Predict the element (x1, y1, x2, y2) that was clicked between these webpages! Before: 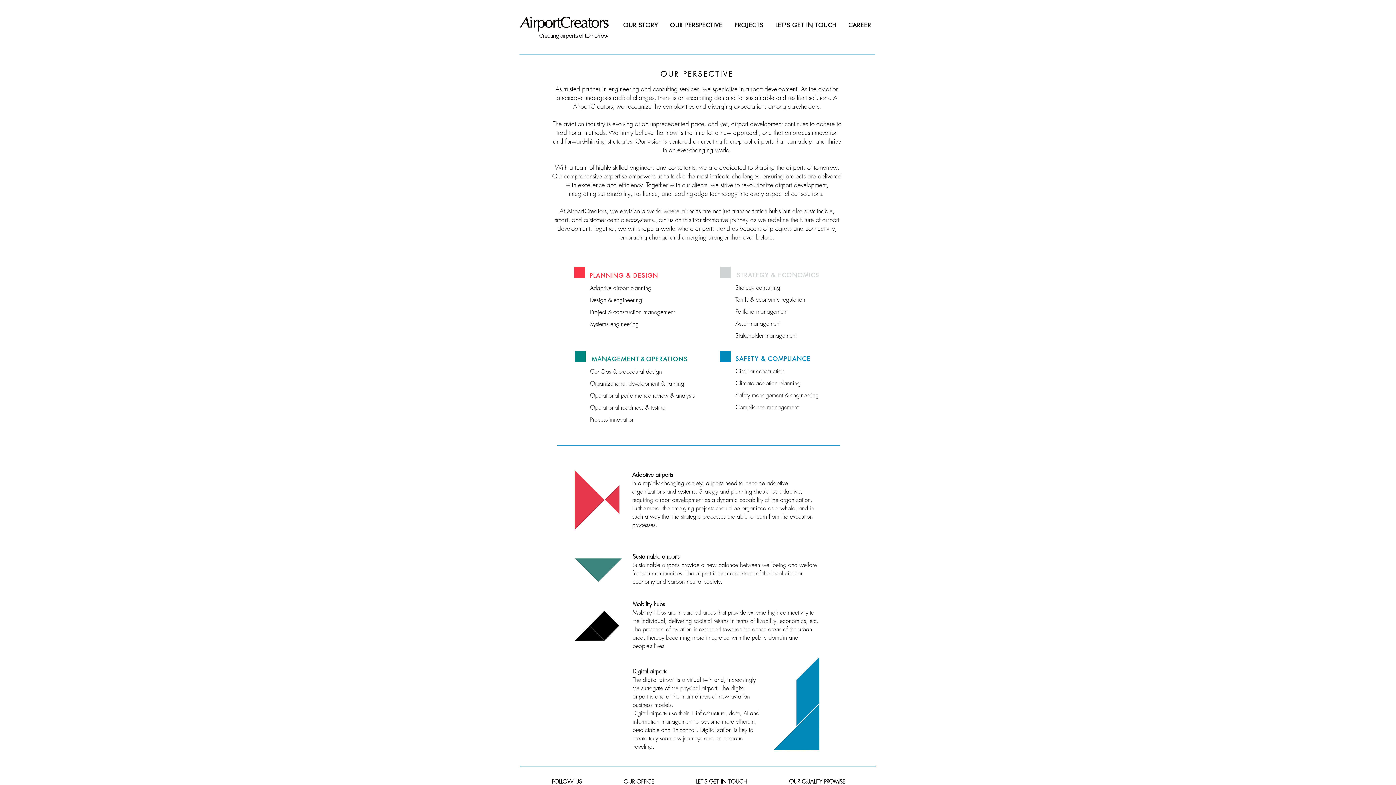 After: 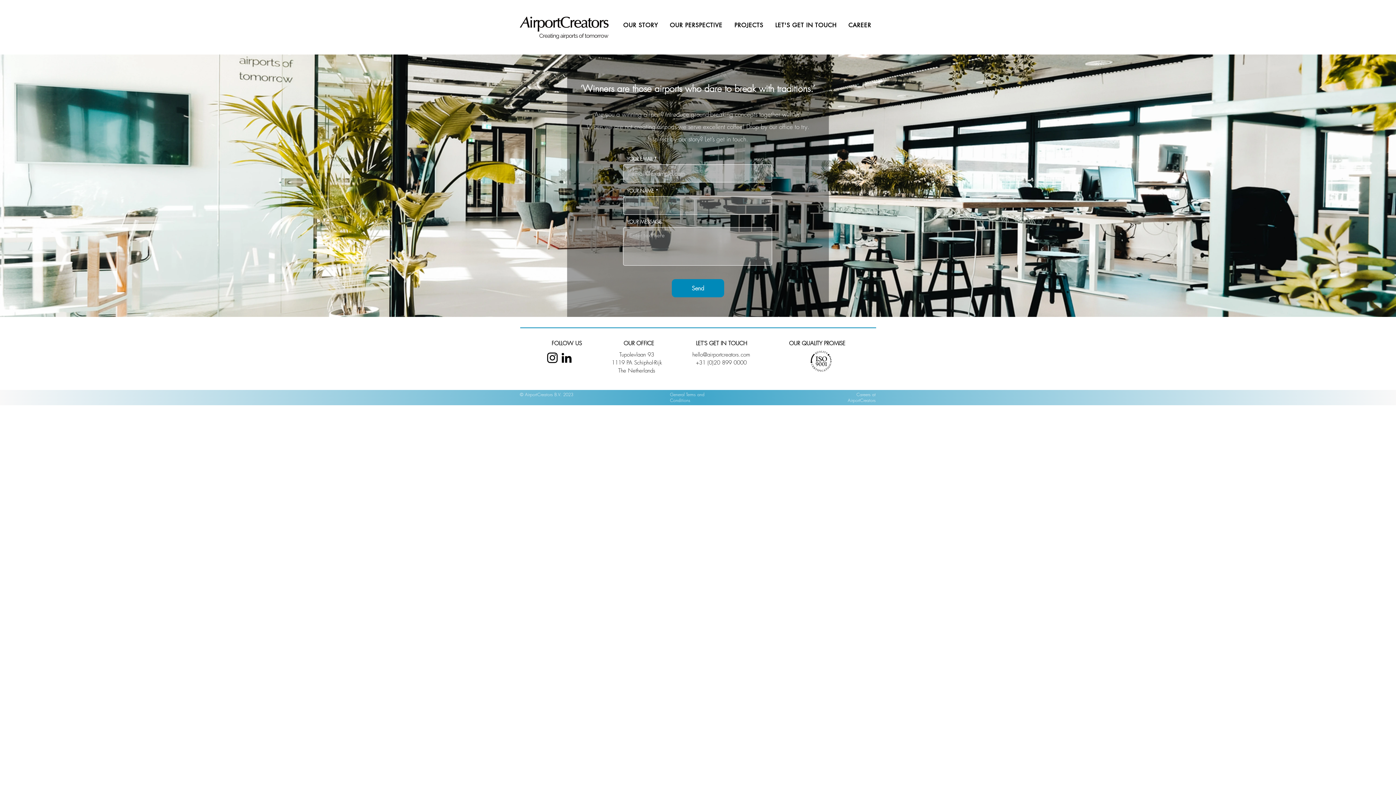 Action: label: LET'S GET IN TOUCH bbox: (770, 17, 841, 32)